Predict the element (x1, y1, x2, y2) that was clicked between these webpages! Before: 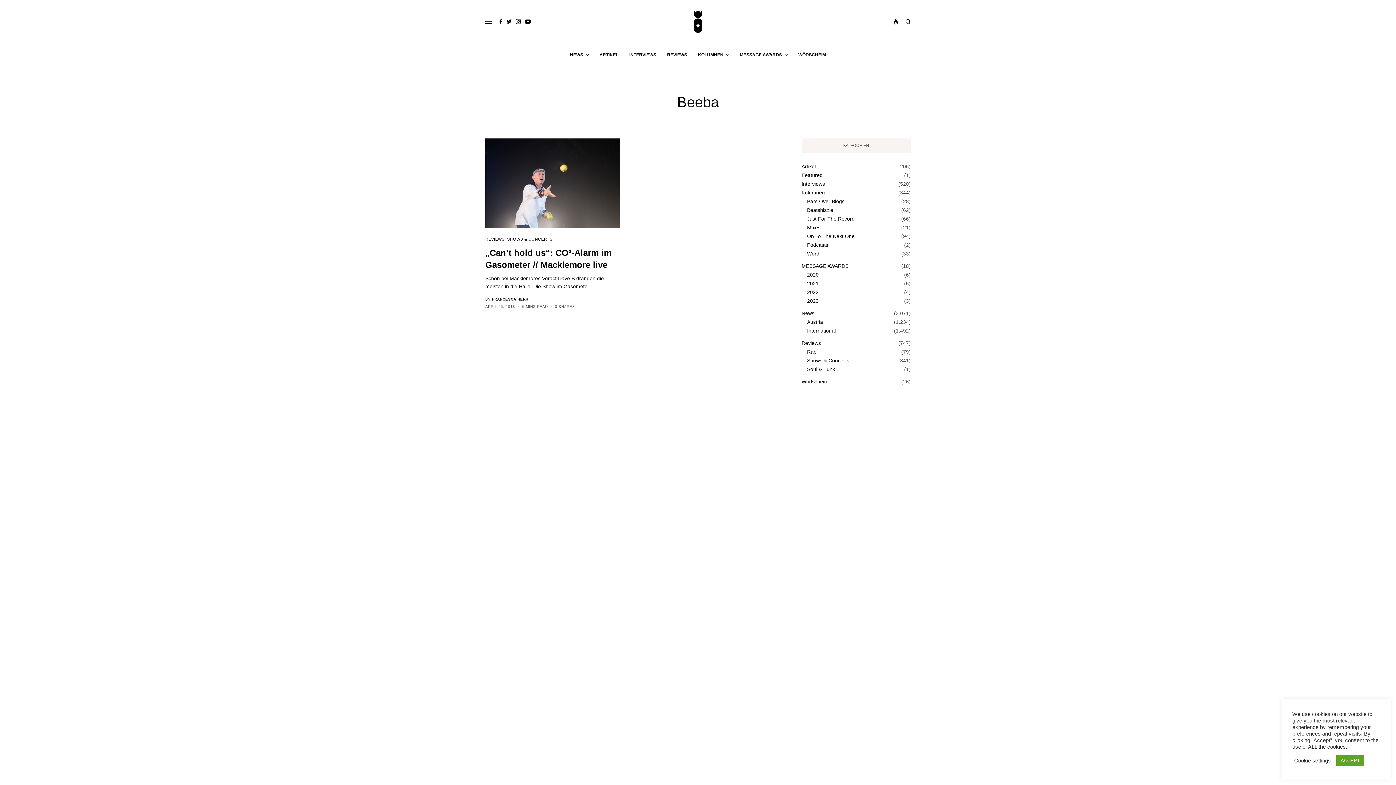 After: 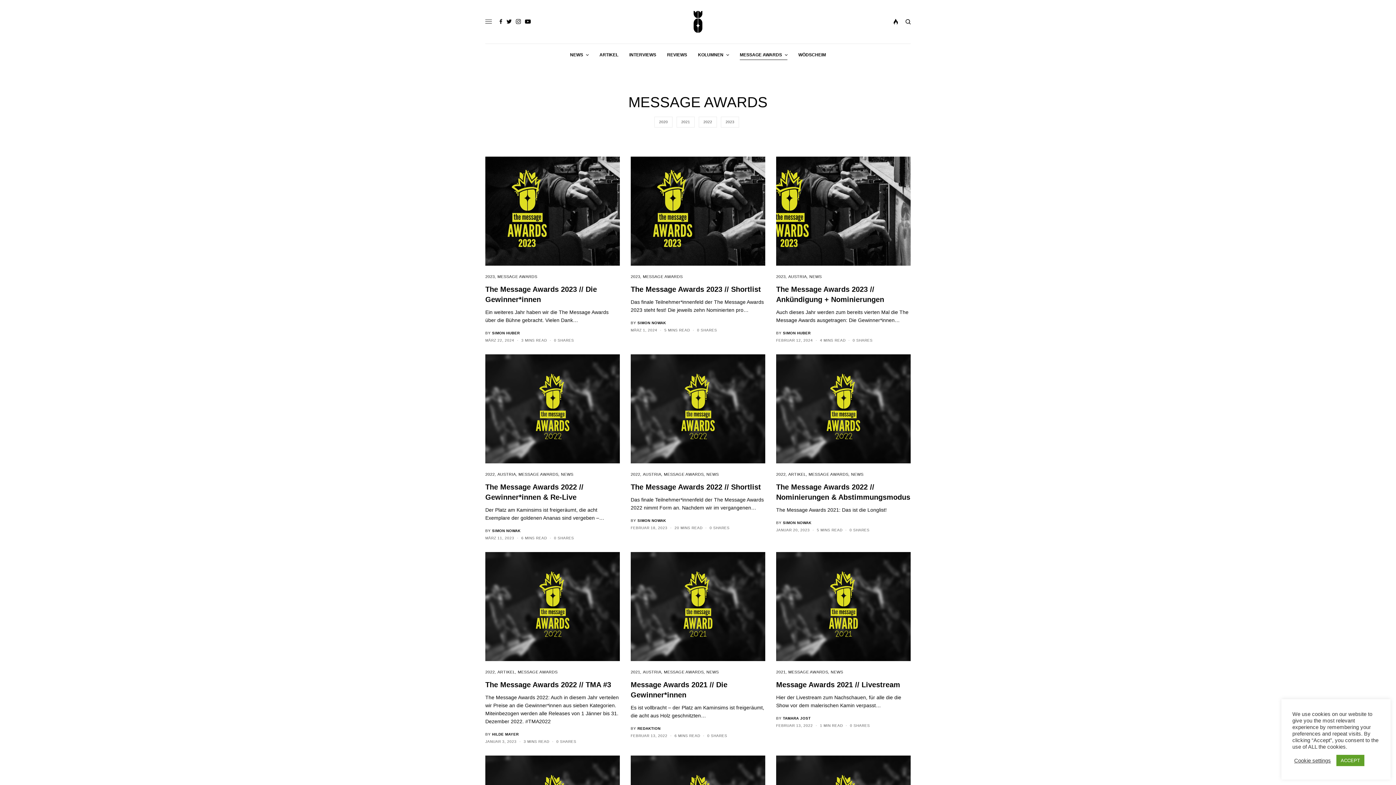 Action: label: MESSAGE AWARDS bbox: (801, 263, 848, 268)